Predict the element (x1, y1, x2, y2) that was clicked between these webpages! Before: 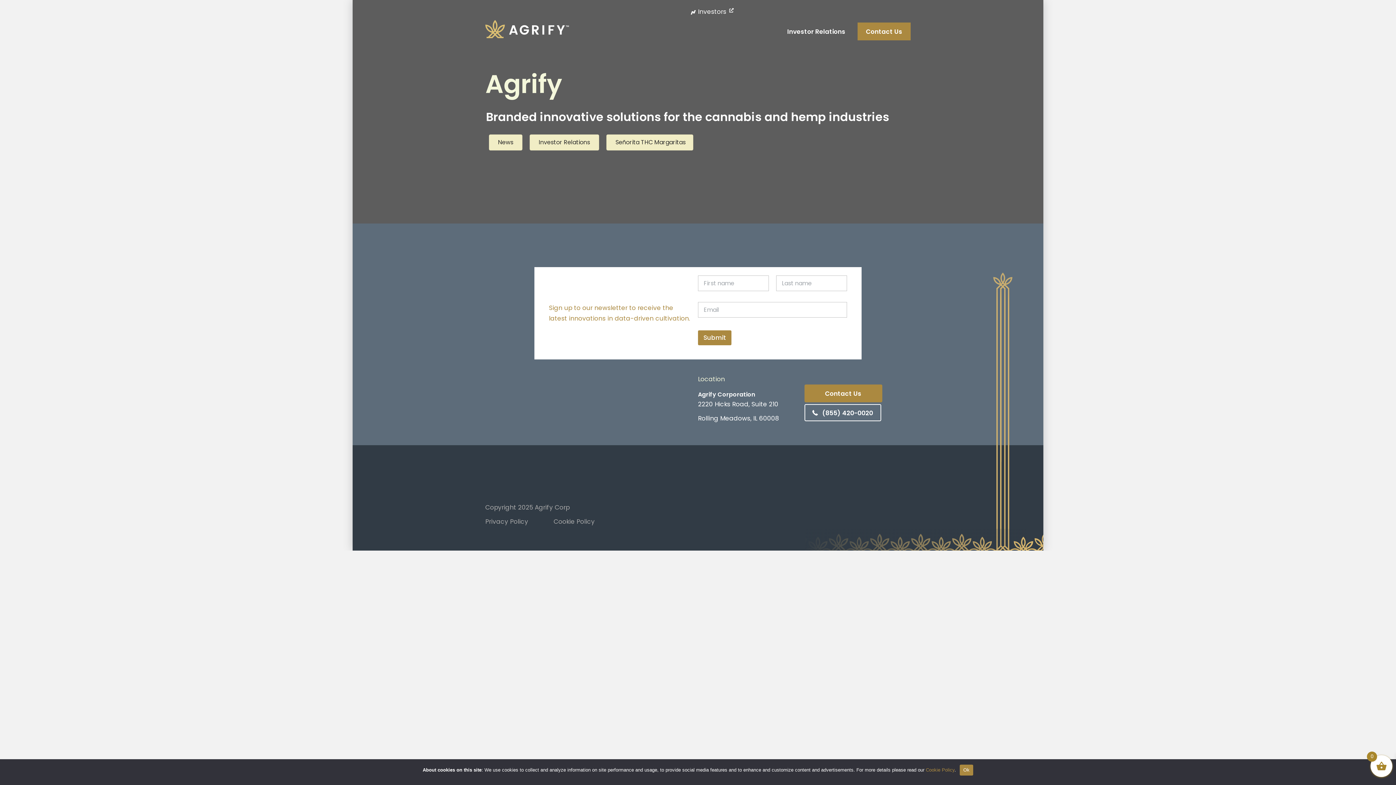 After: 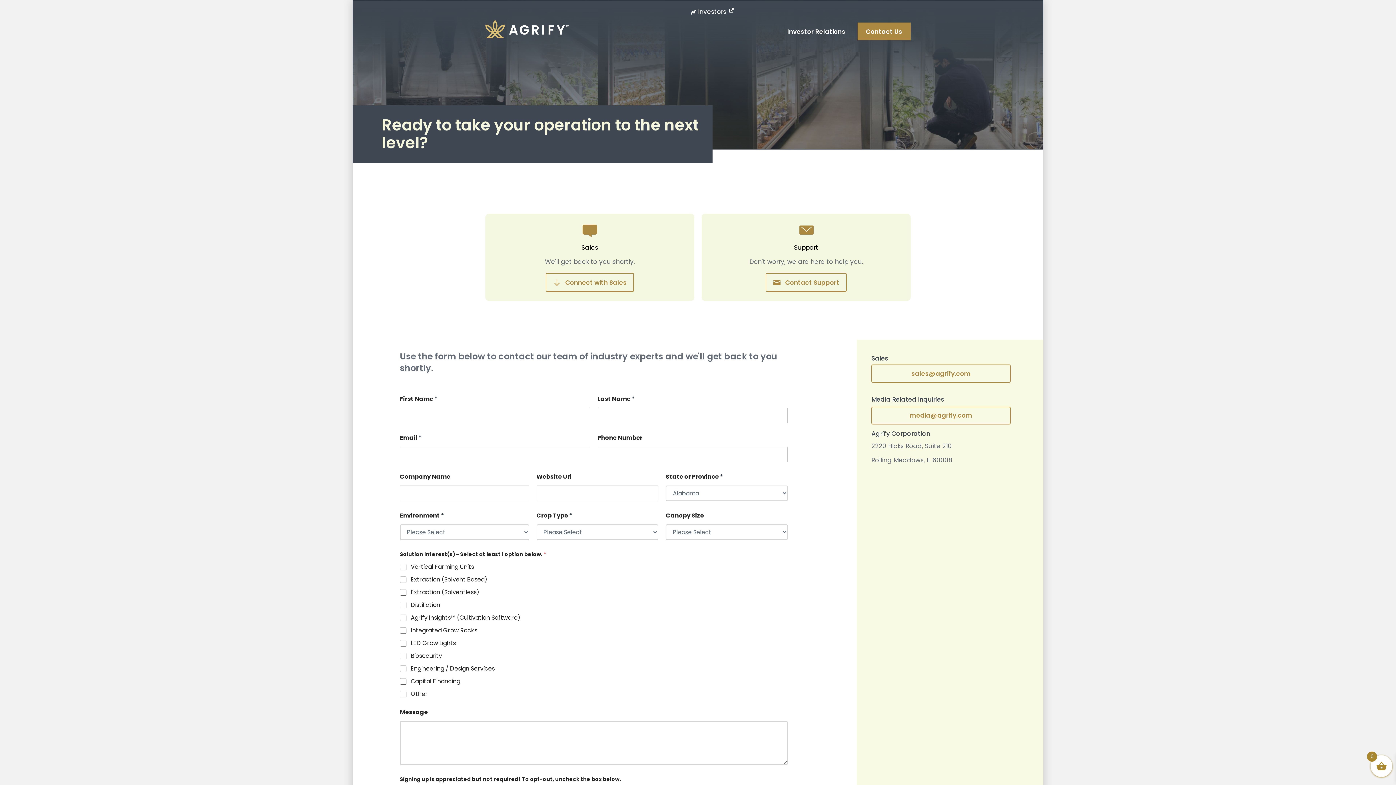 Action: label: Contact Us bbox: (857, 22, 910, 40)